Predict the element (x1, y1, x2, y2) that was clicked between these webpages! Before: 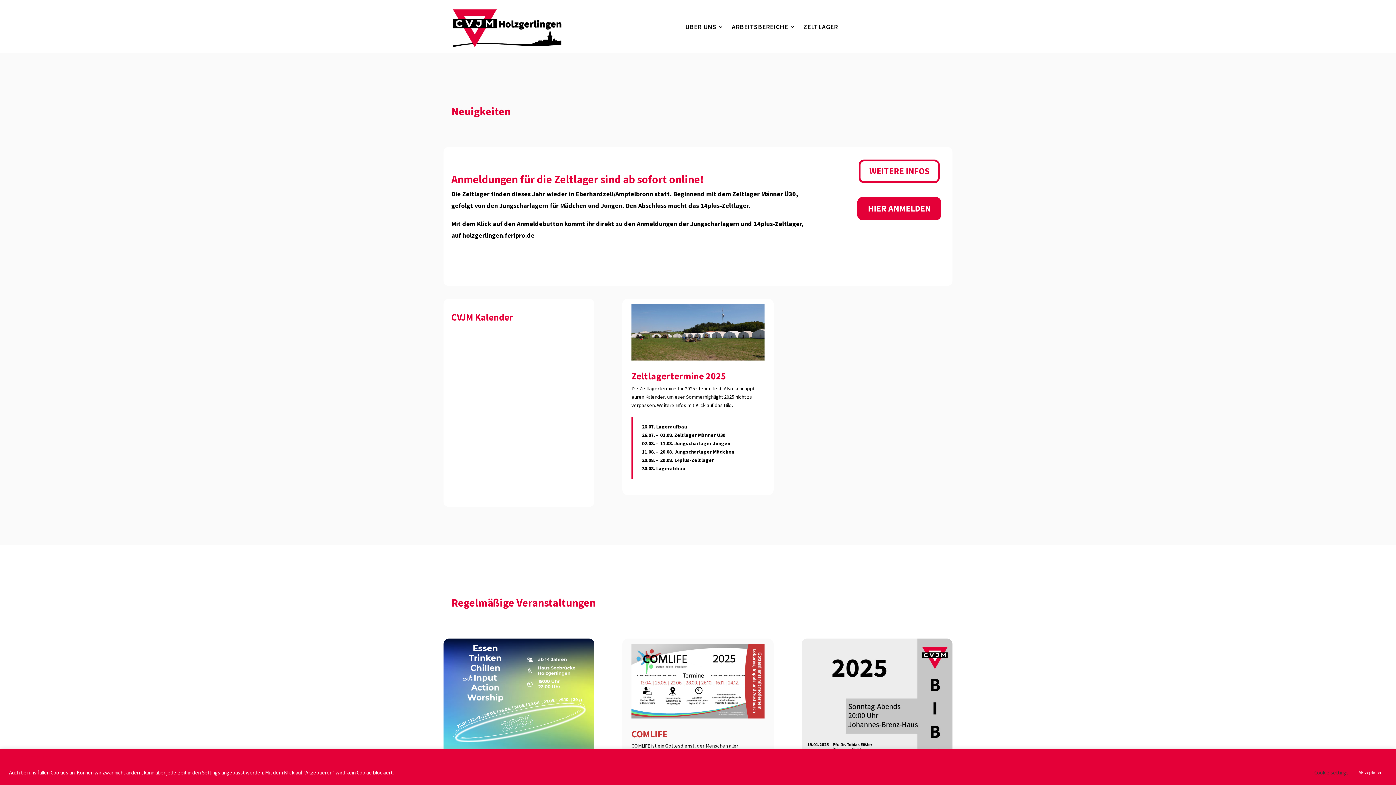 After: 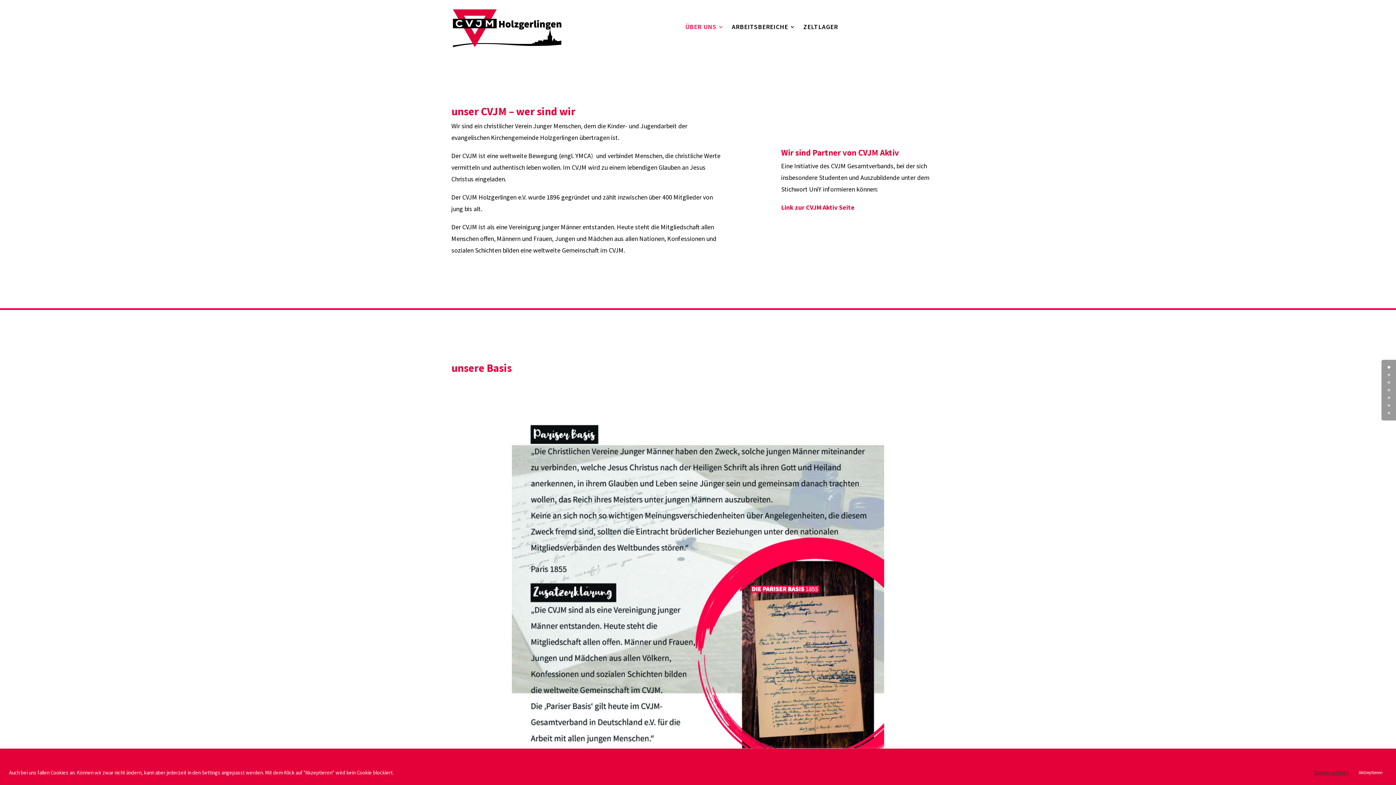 Action: bbox: (685, 24, 724, 32) label: ÜBER UNS